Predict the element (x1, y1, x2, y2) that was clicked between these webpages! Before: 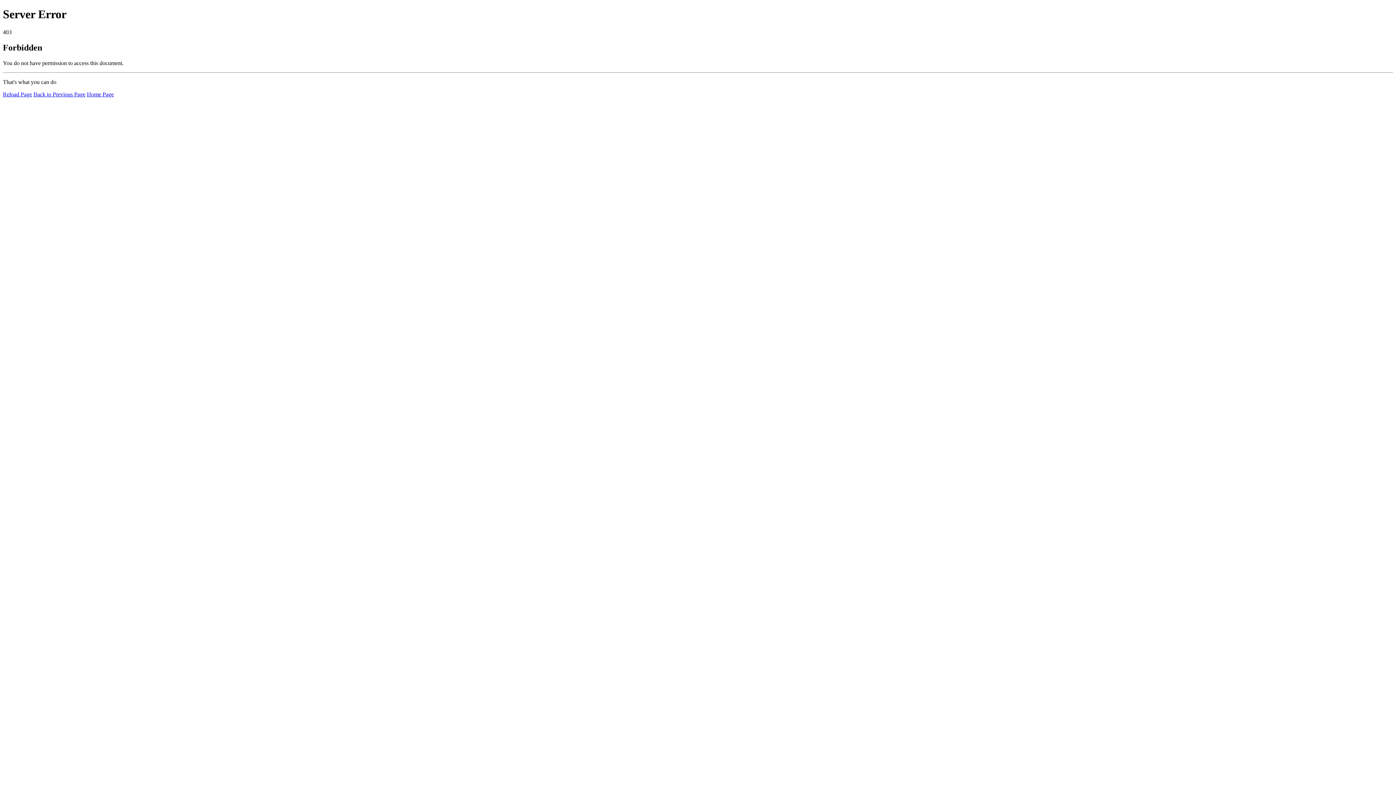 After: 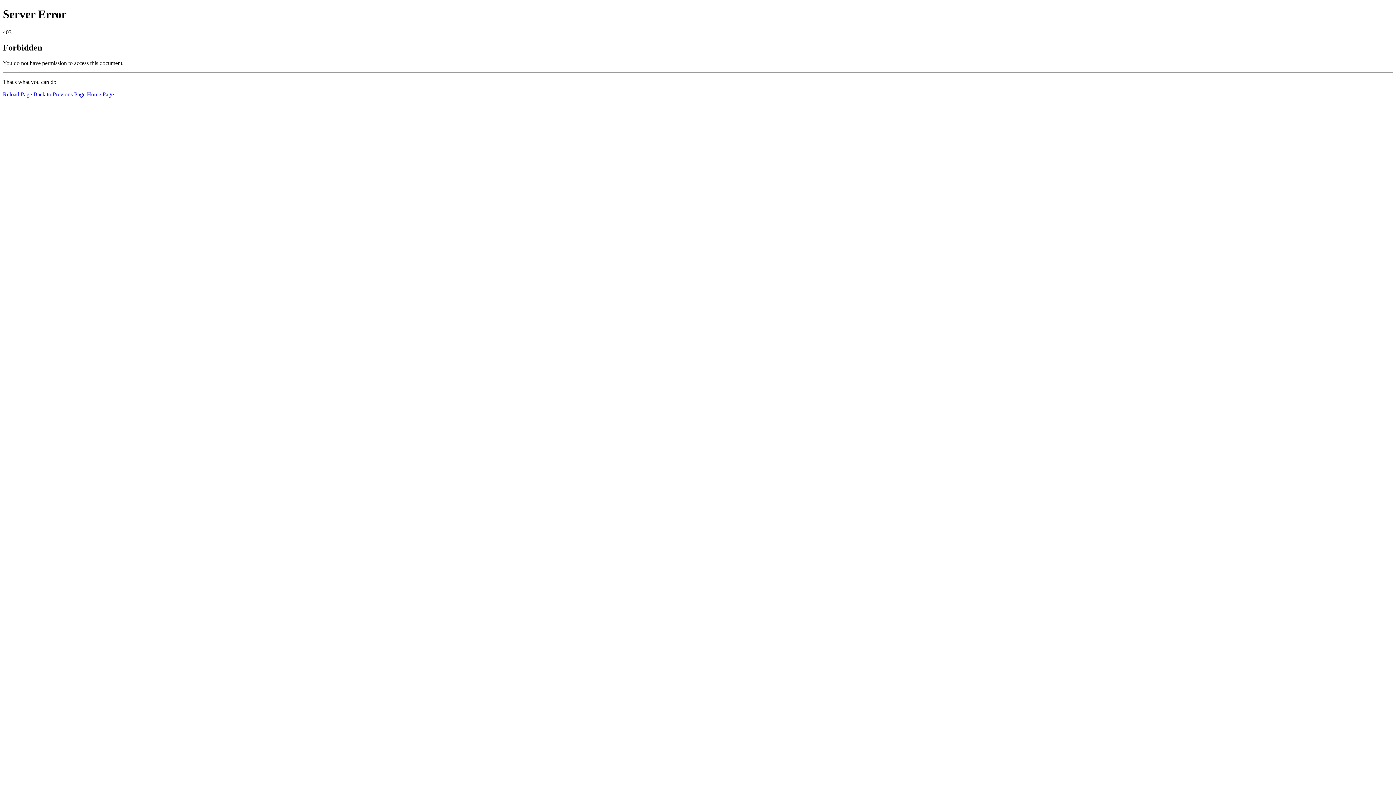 Action: bbox: (86, 91, 113, 97) label: Home Page